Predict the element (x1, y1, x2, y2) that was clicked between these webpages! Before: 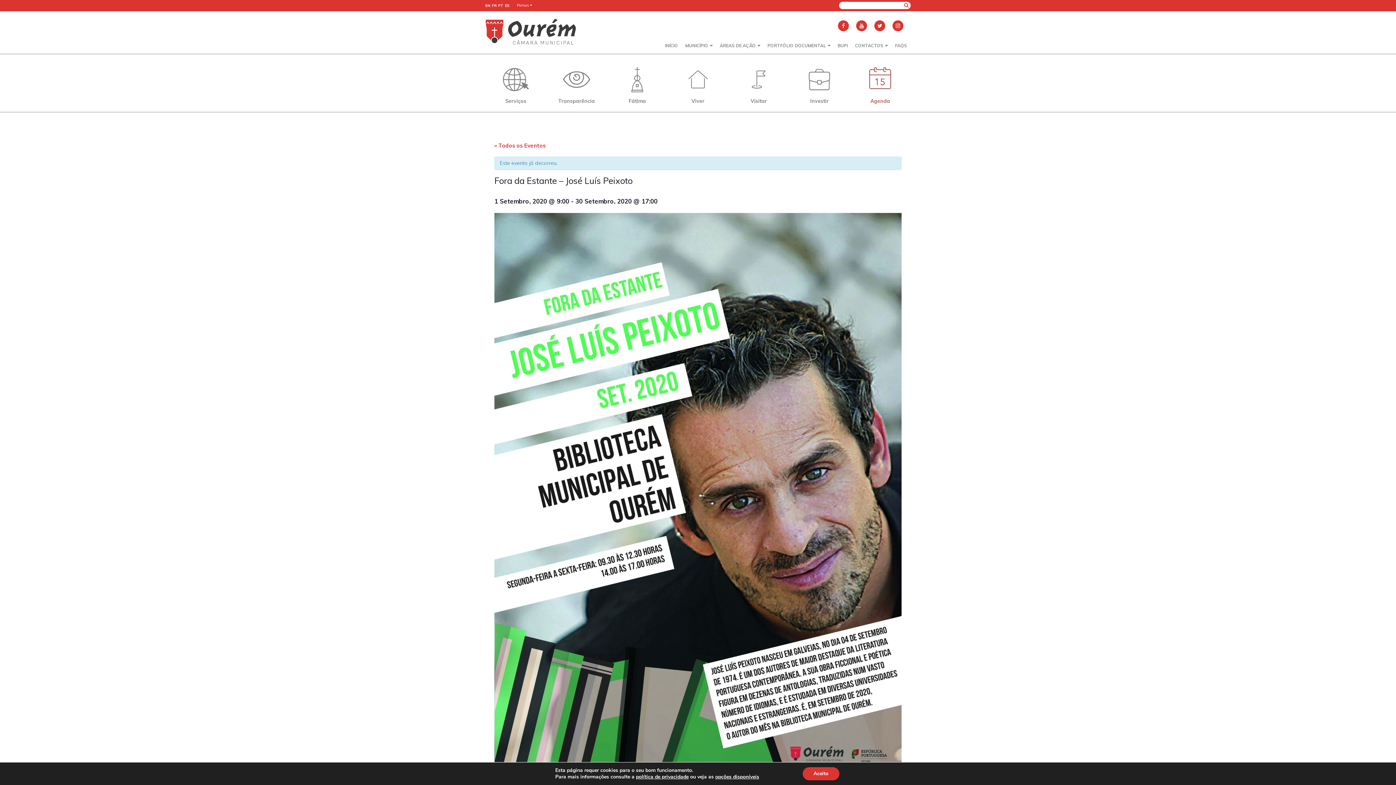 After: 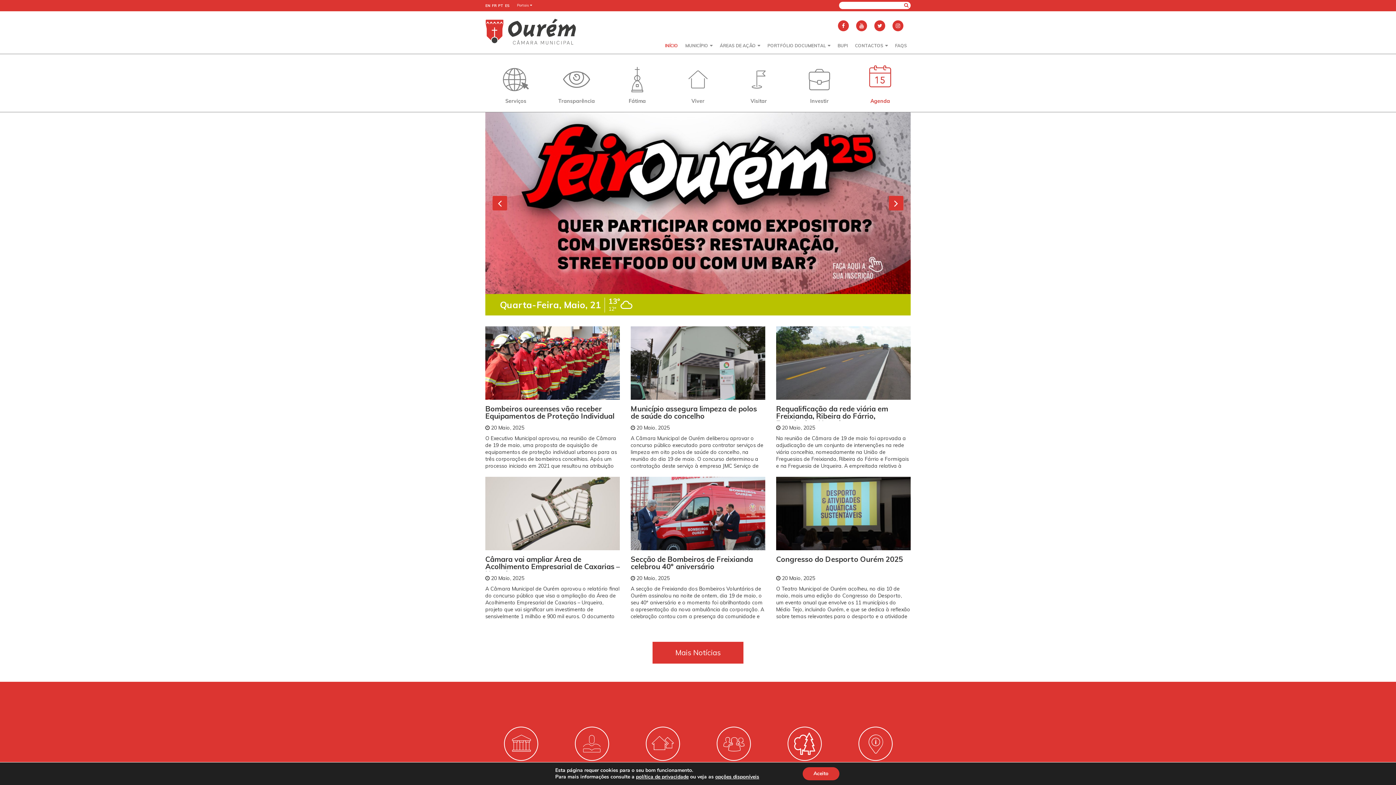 Action: bbox: (661, 38, 681, 52) label: INÍCIO